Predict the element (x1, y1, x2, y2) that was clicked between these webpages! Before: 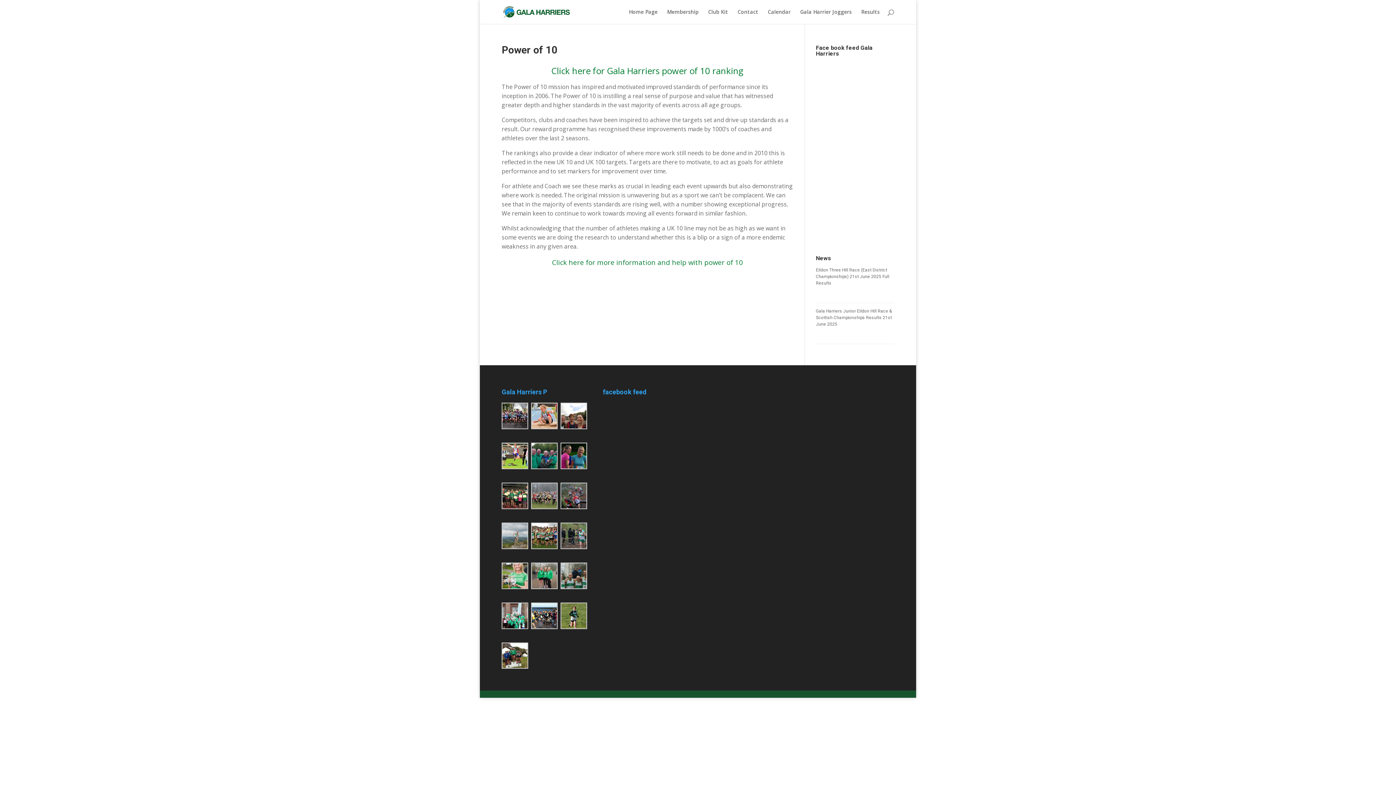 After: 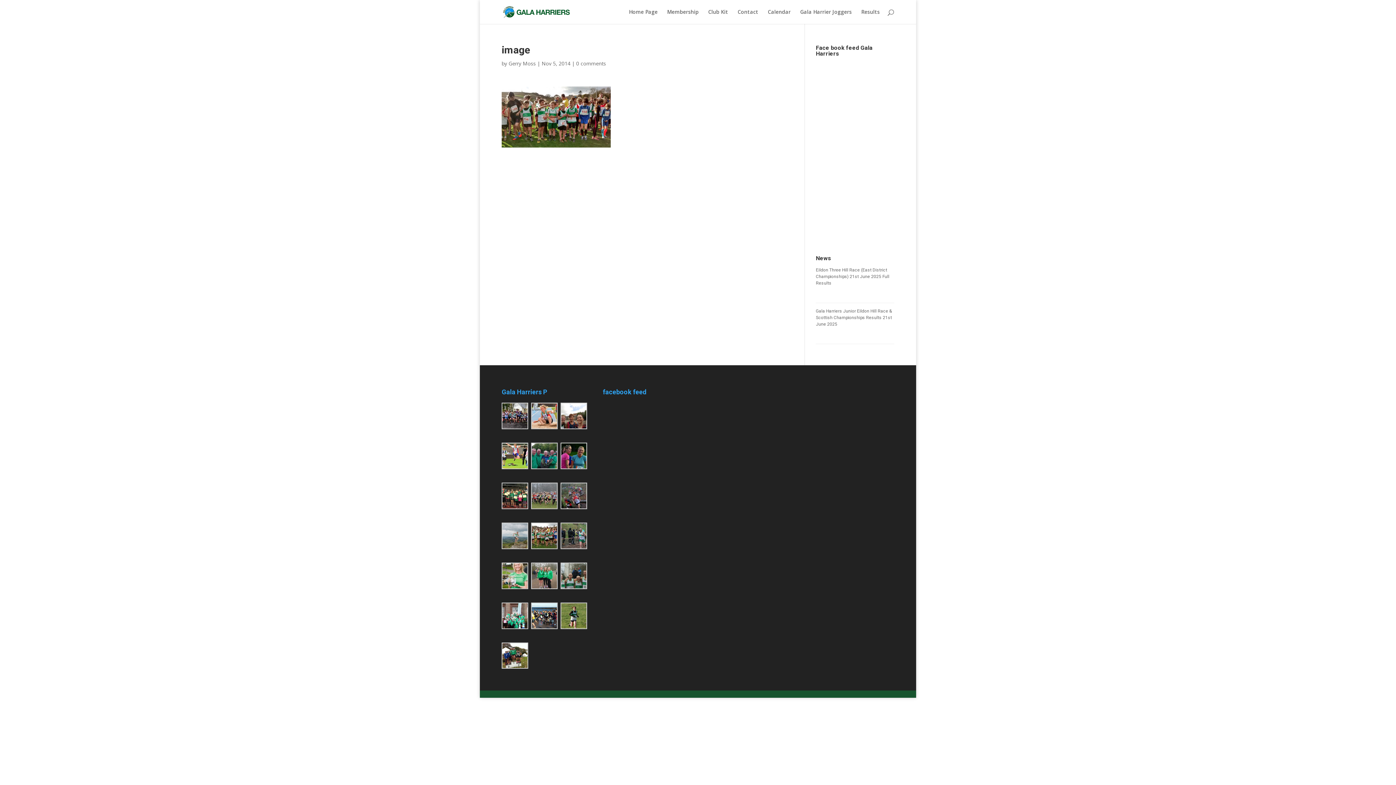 Action: bbox: (531, 522, 557, 551)